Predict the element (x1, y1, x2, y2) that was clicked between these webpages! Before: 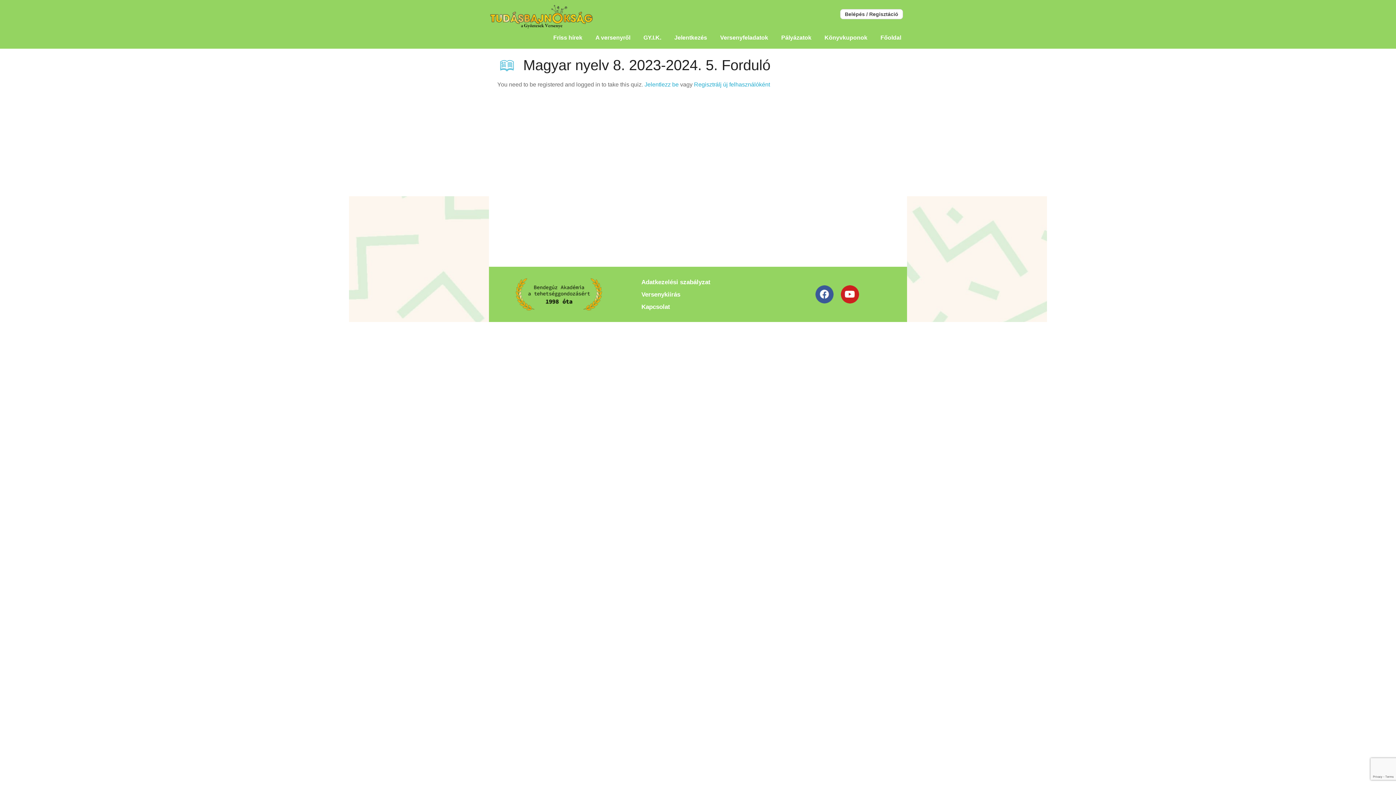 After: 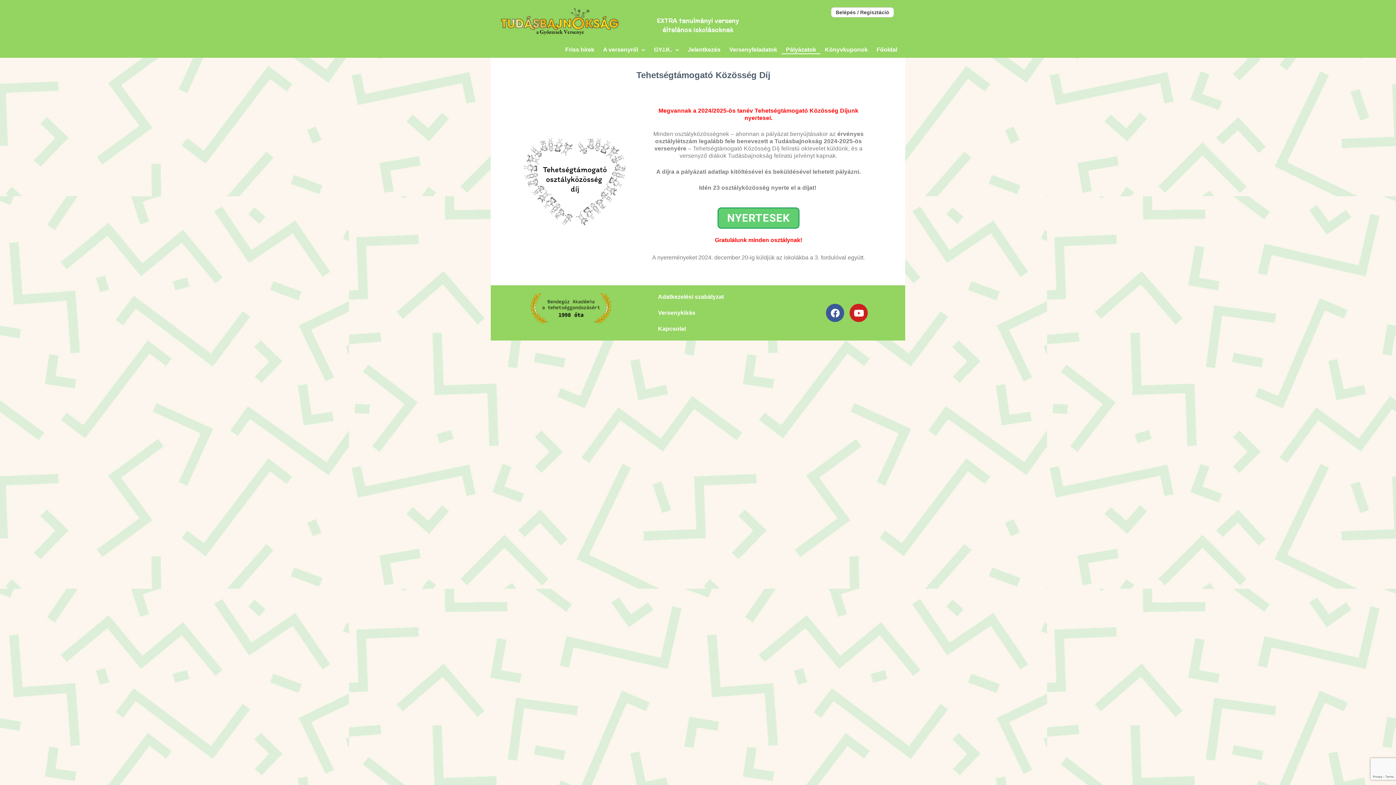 Action: label: Pályázatok bbox: (775, 31, 817, 44)